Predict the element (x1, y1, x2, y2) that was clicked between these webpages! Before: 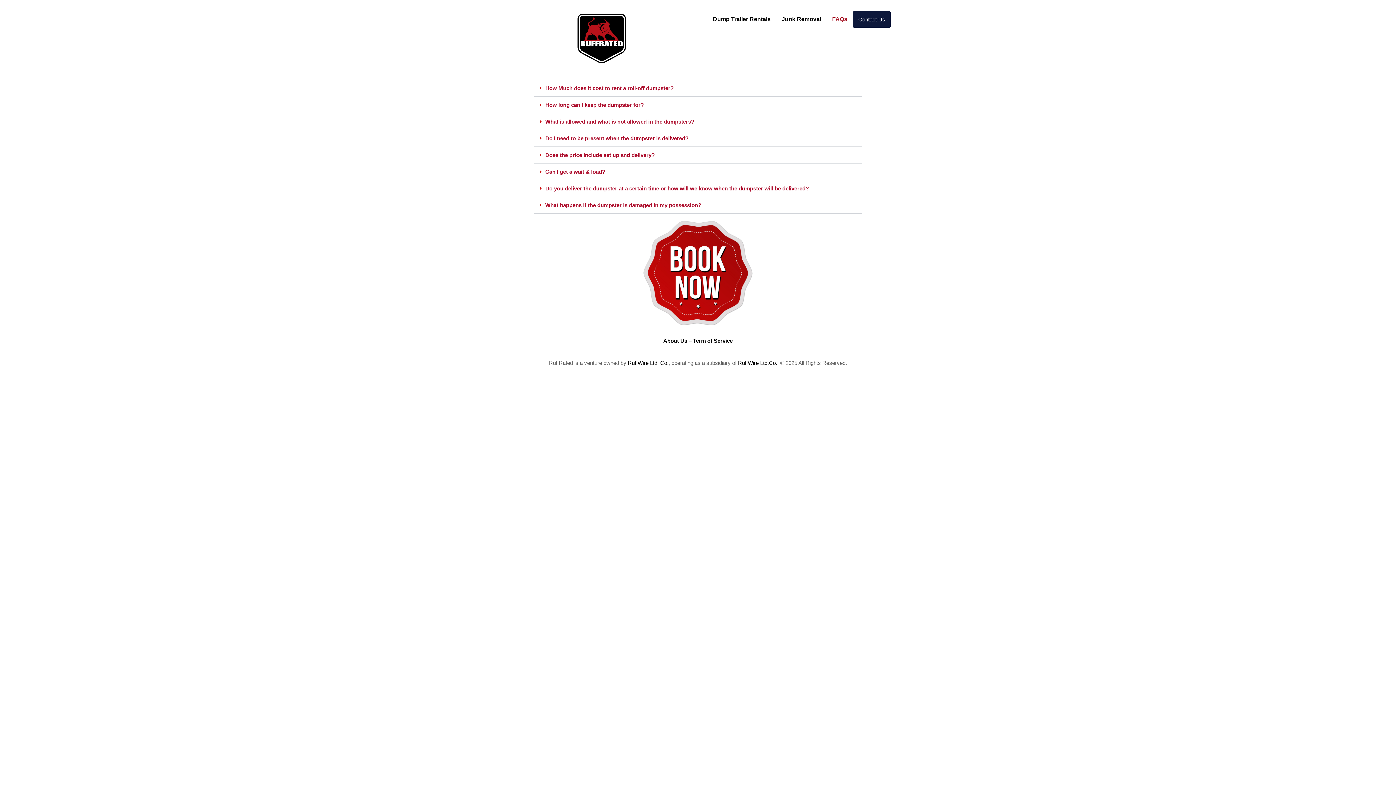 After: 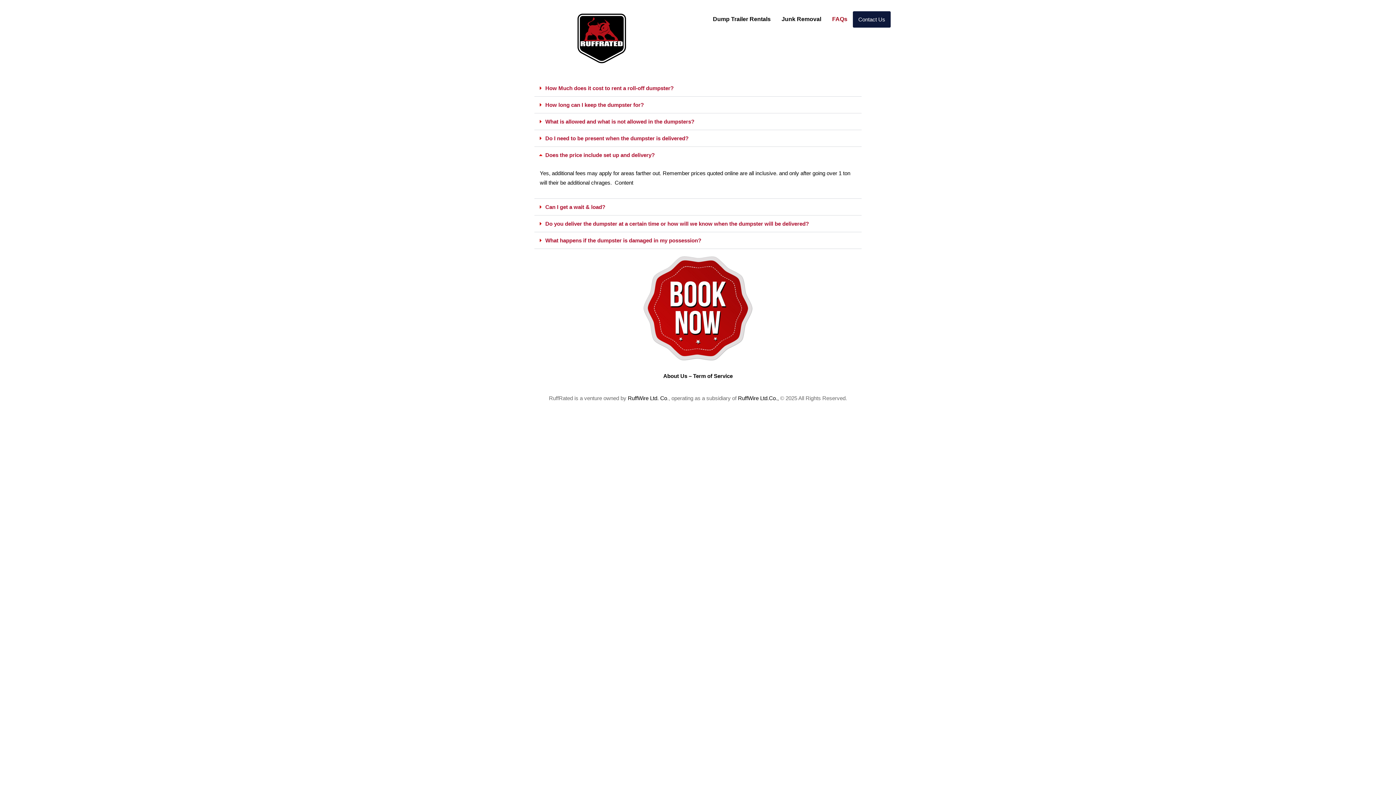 Action: bbox: (545, 152, 654, 158) label: Does the price include set up and delivery?